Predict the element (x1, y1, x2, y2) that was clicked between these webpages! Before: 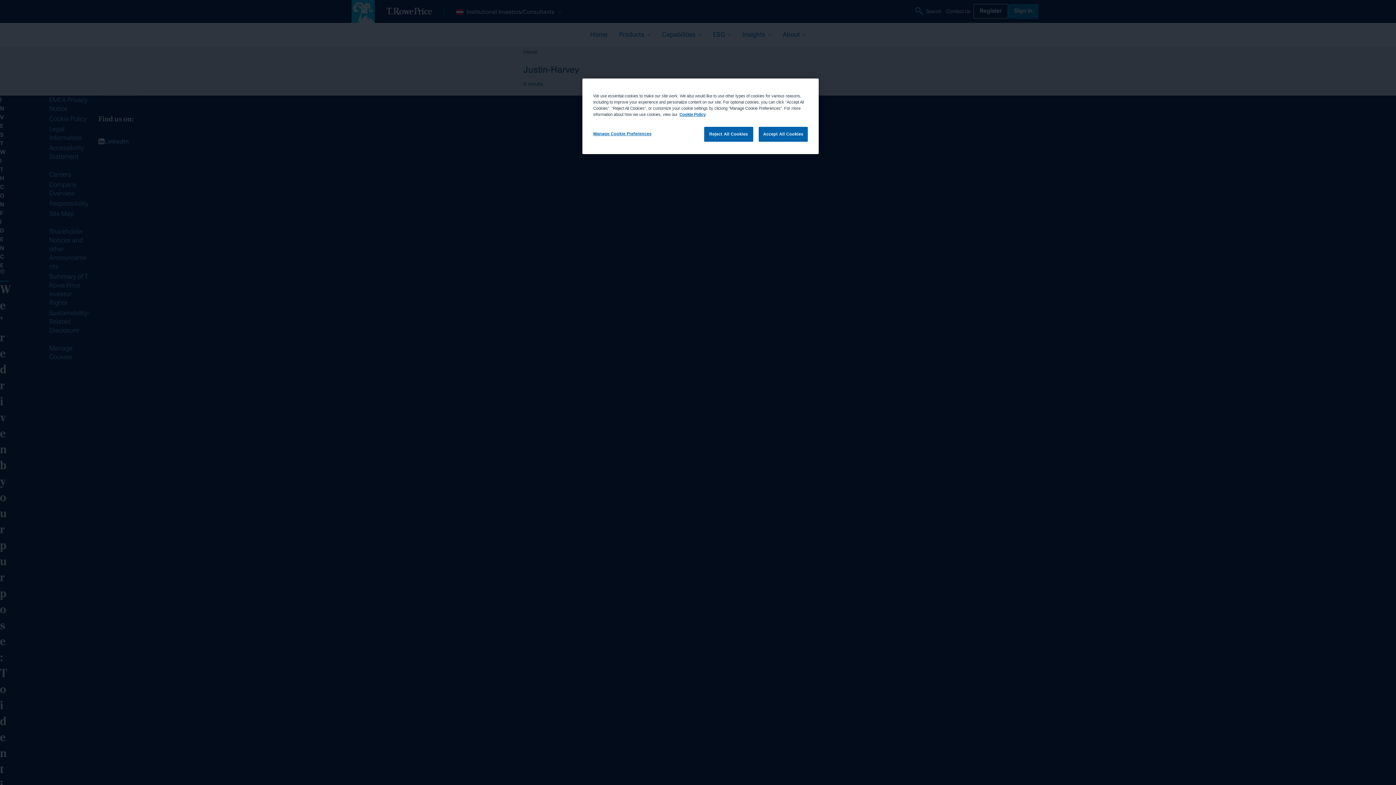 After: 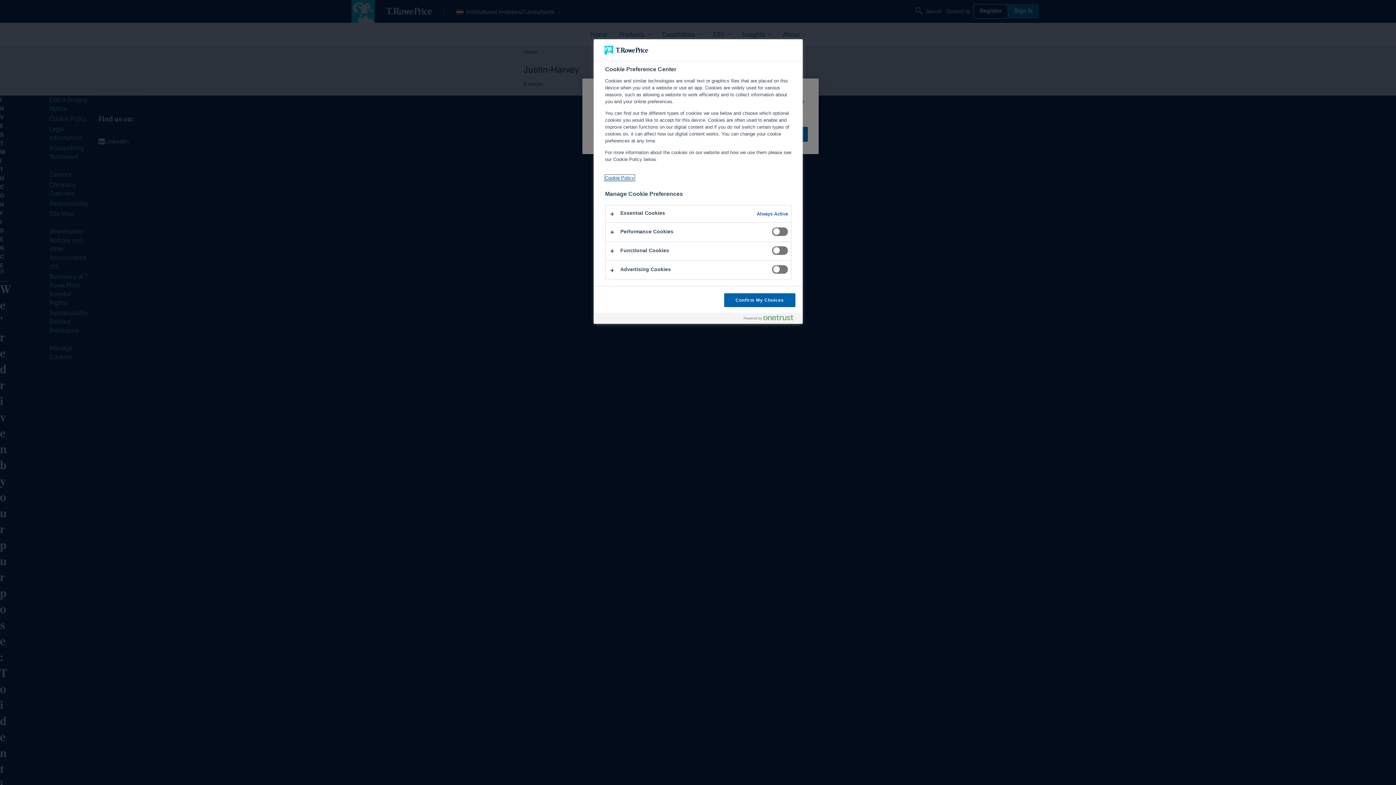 Action: bbox: (593, 126, 651, 141) label: Manage Cookie Preferences